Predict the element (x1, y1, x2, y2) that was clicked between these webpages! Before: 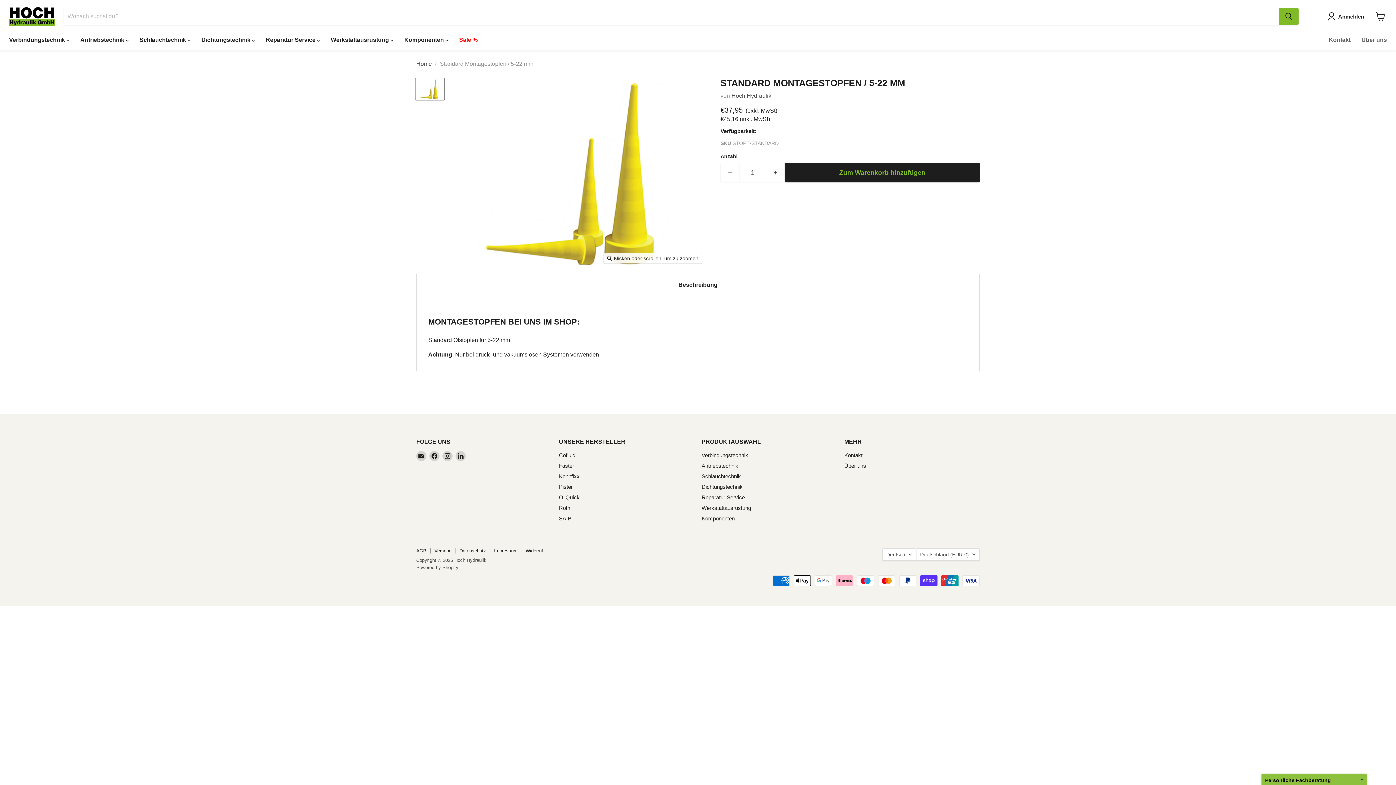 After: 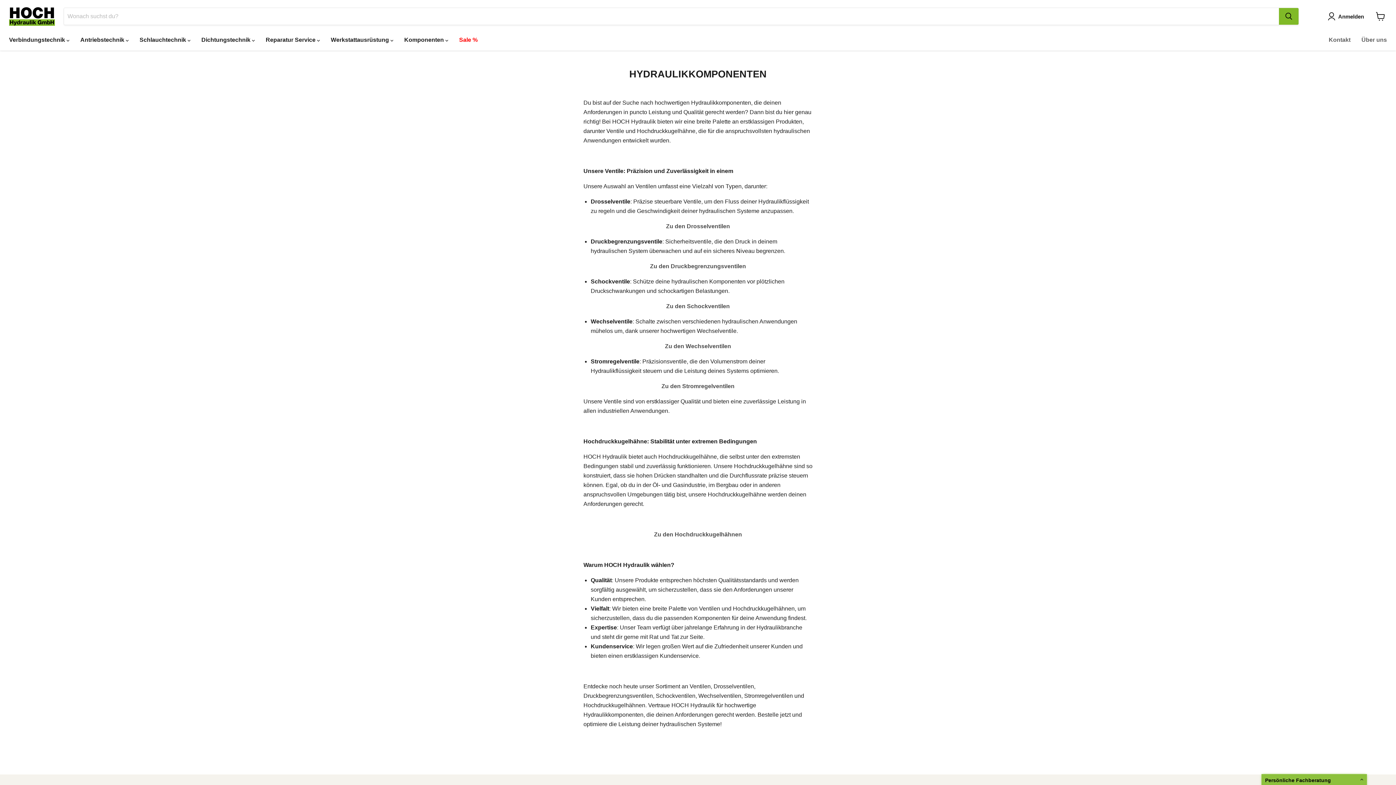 Action: label: Komponenten bbox: (701, 515, 734, 521)